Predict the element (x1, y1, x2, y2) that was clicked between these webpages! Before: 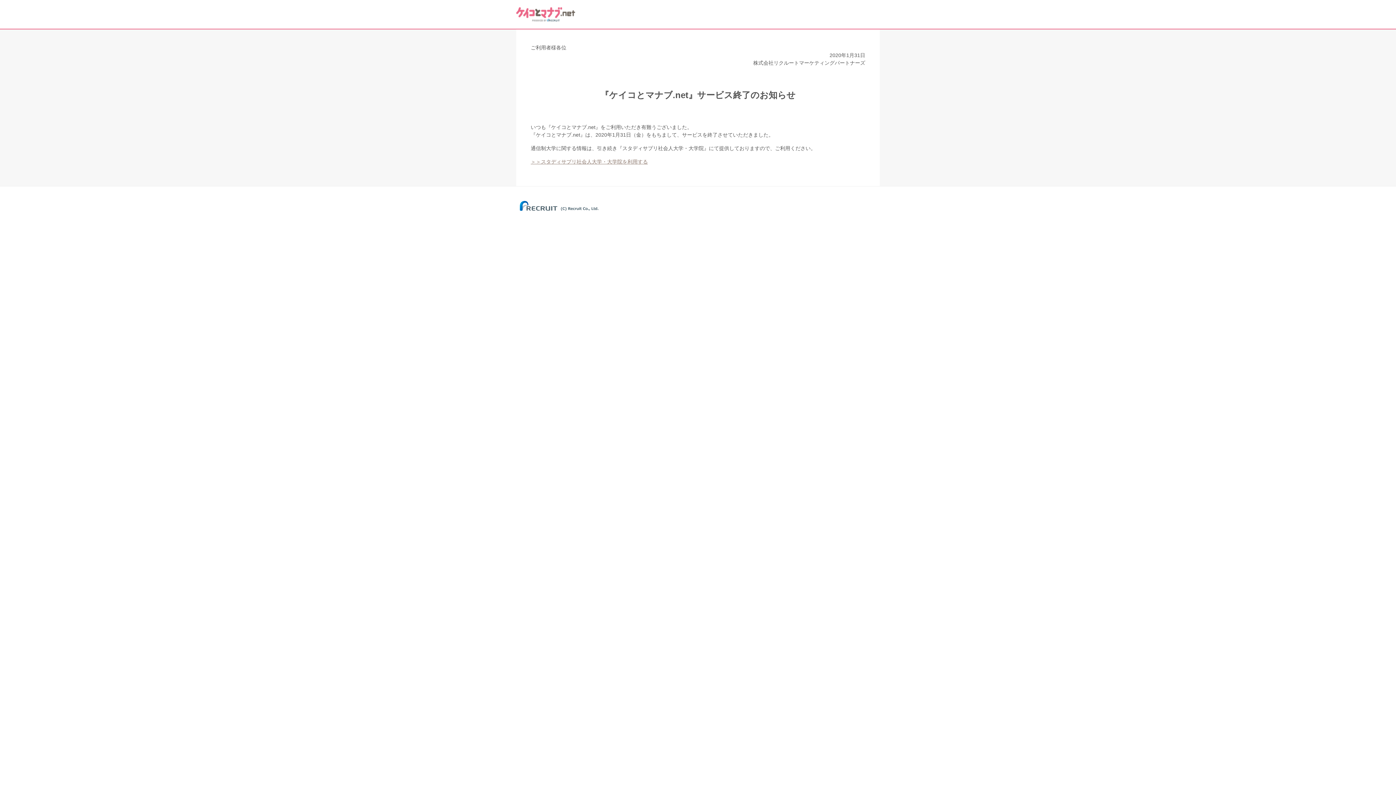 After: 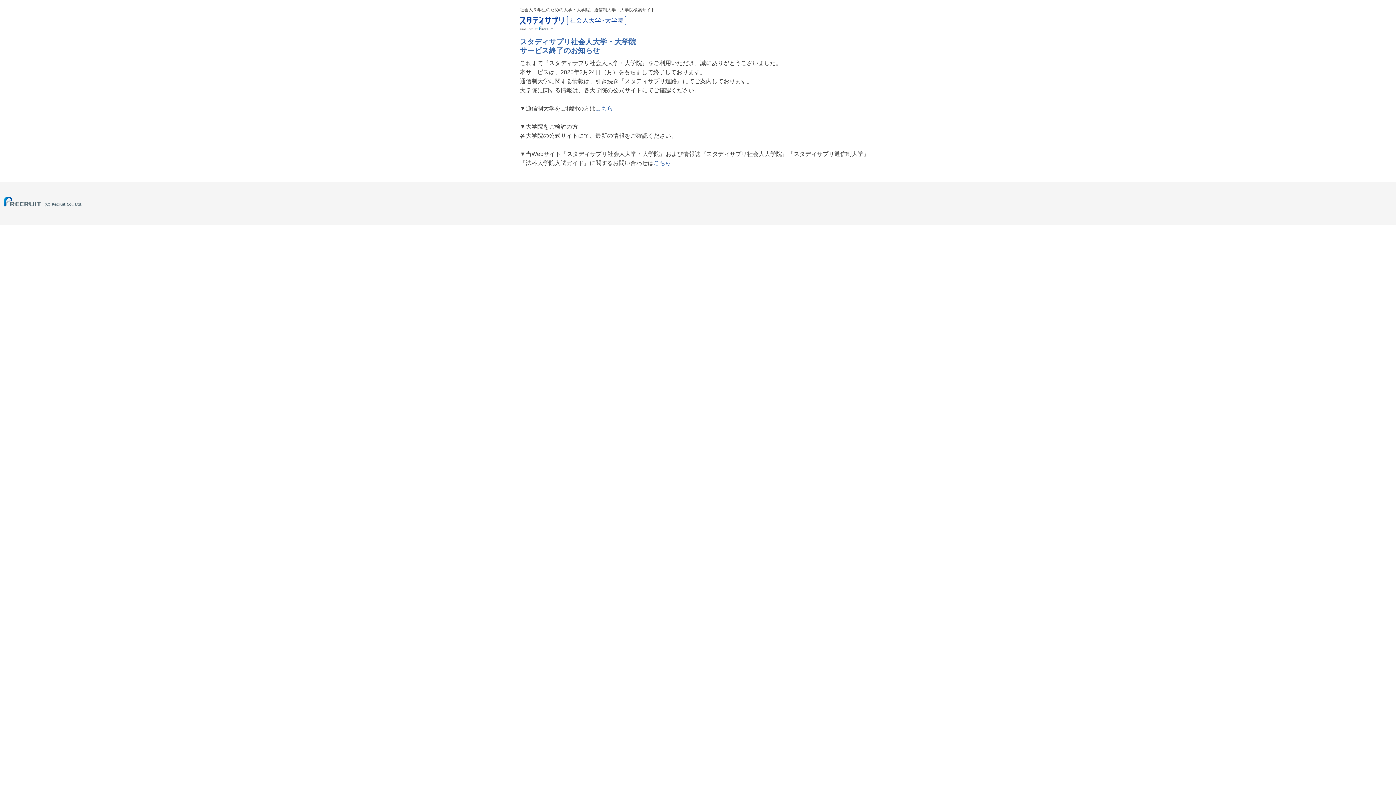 Action: label: ＞＞スタディサプリ社会人大学・大学院を利用する bbox: (530, 158, 648, 164)